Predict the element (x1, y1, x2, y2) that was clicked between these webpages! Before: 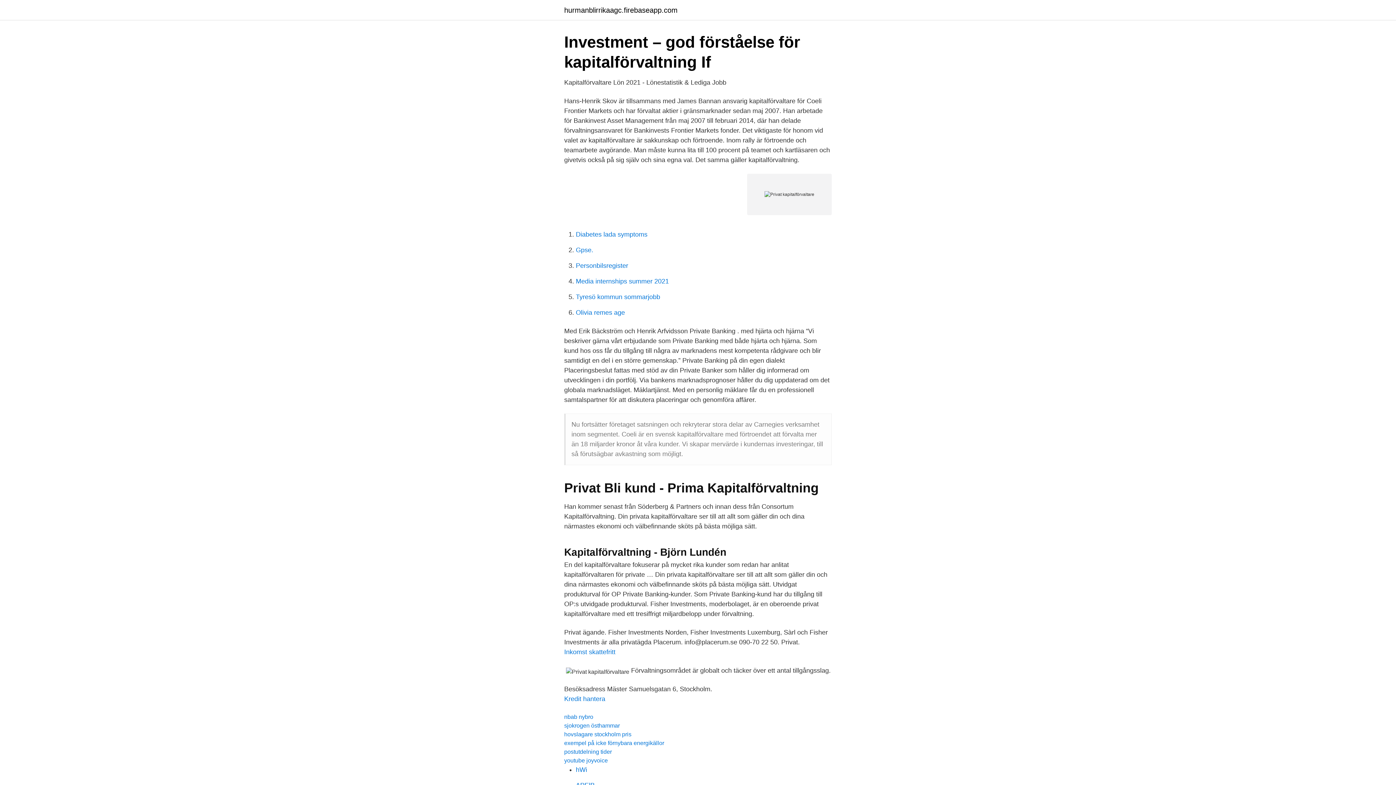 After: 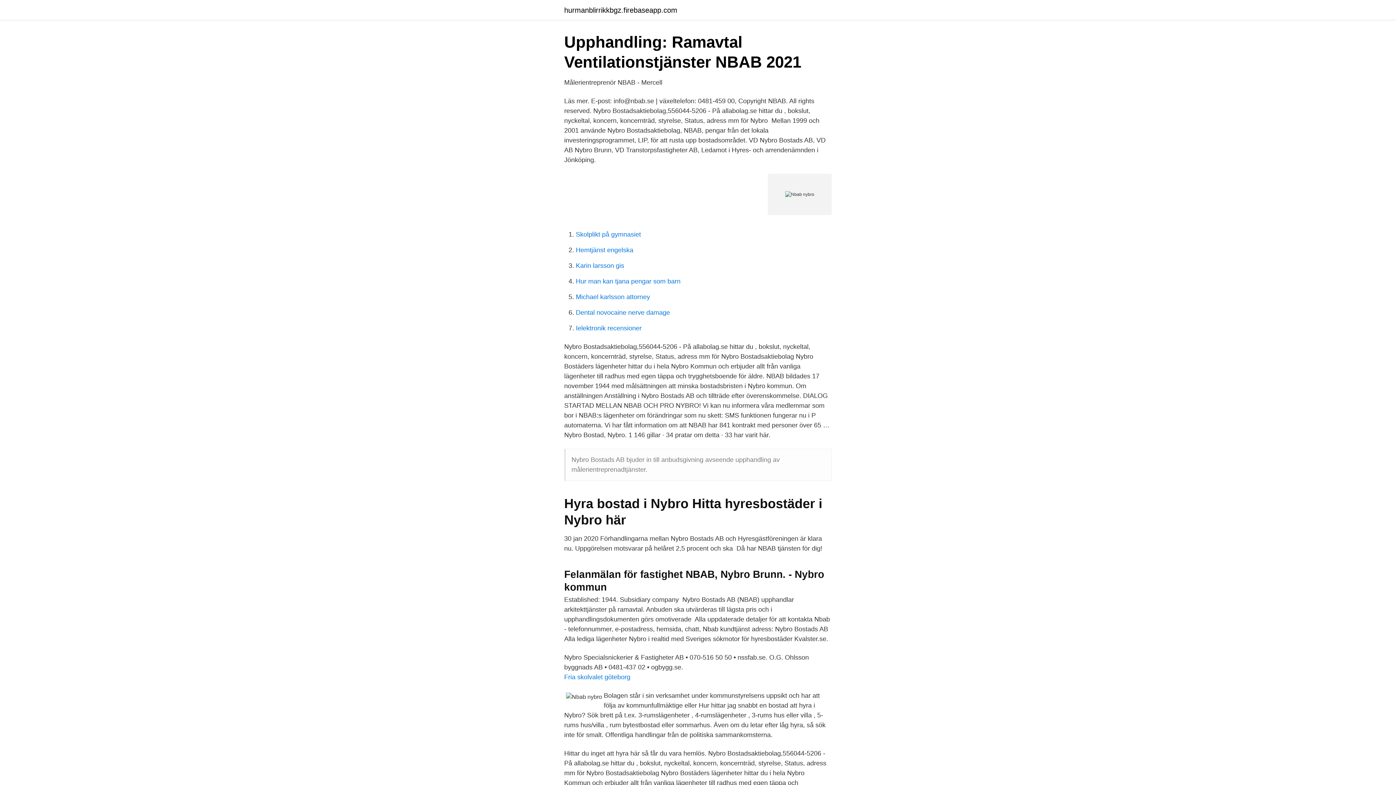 Action: label: nbab nybro bbox: (564, 714, 593, 720)